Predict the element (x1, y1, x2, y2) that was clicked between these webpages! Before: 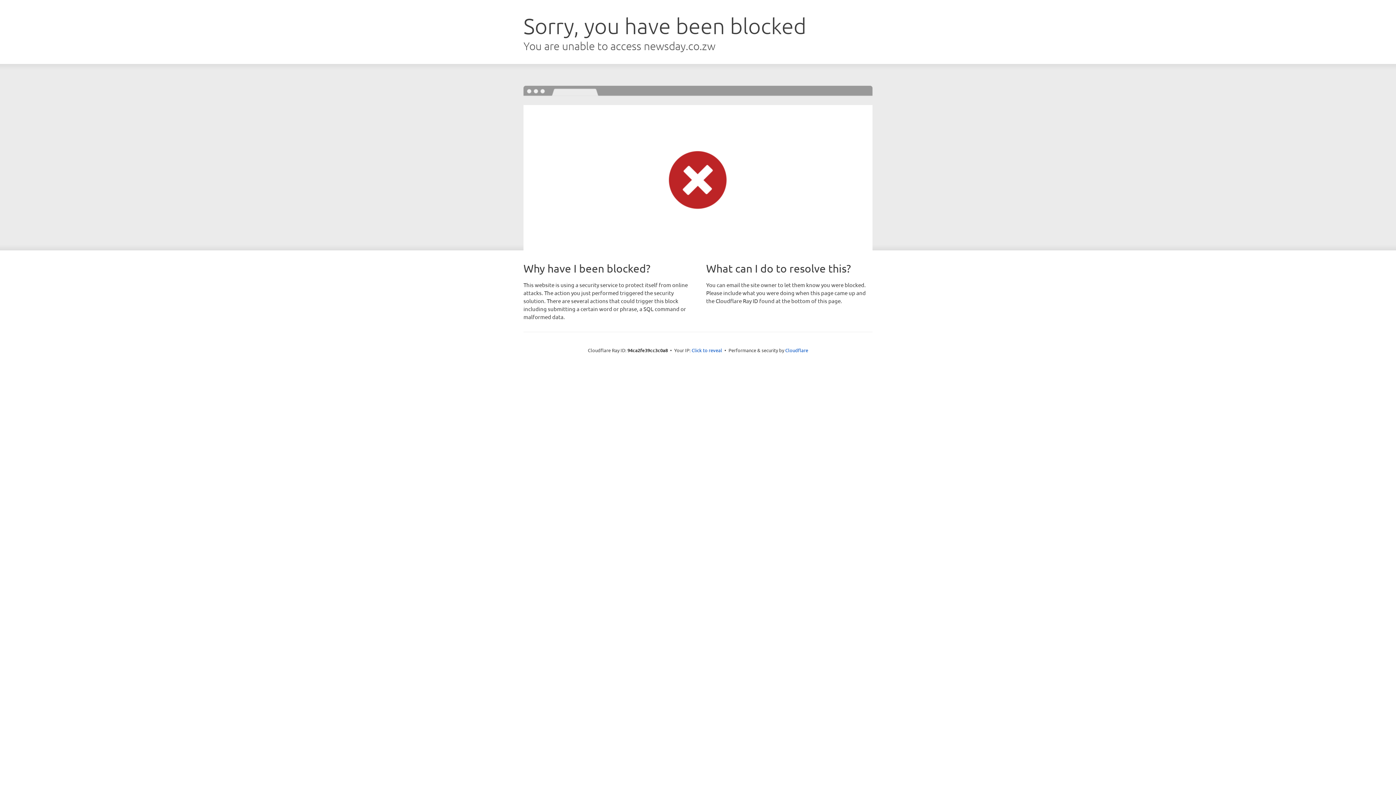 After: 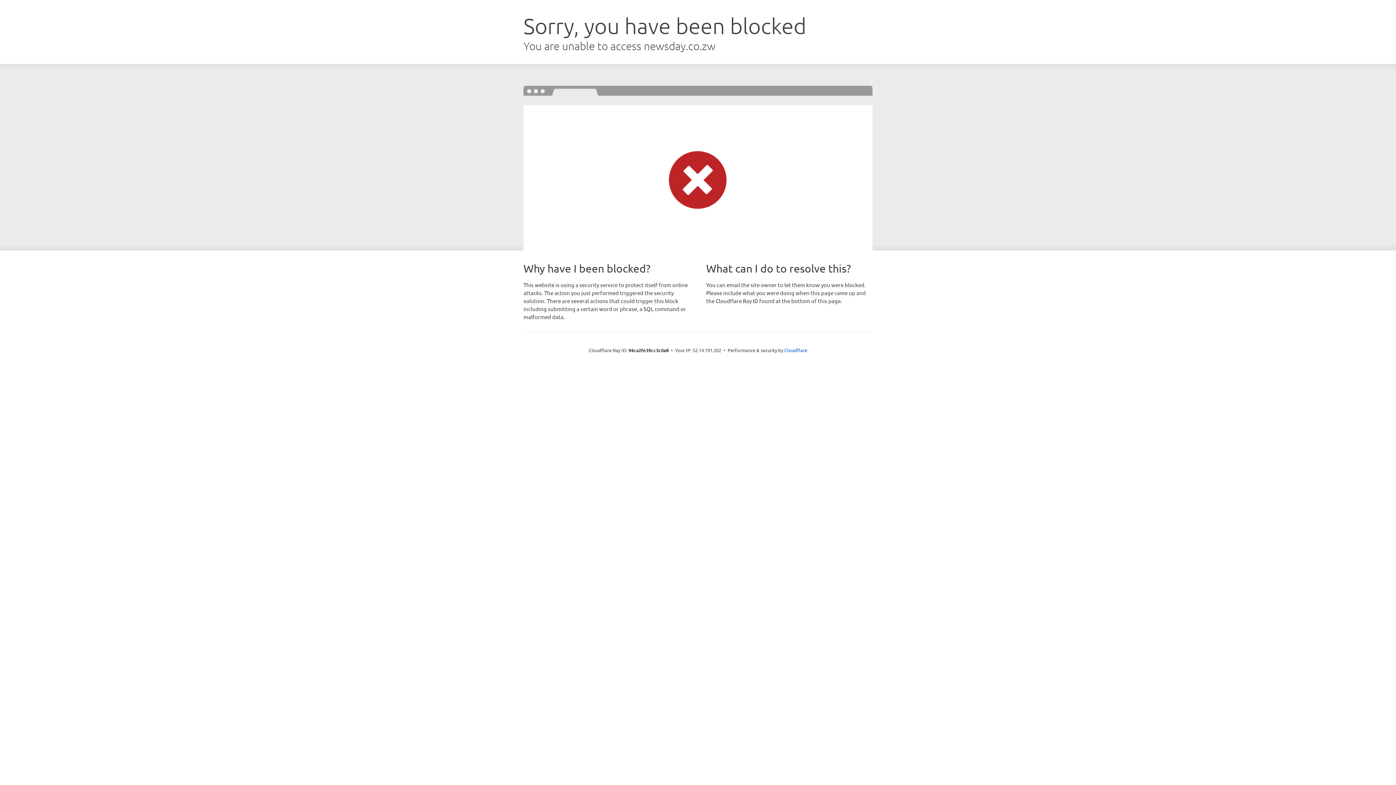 Action: bbox: (691, 346, 722, 353) label: Click to reveal